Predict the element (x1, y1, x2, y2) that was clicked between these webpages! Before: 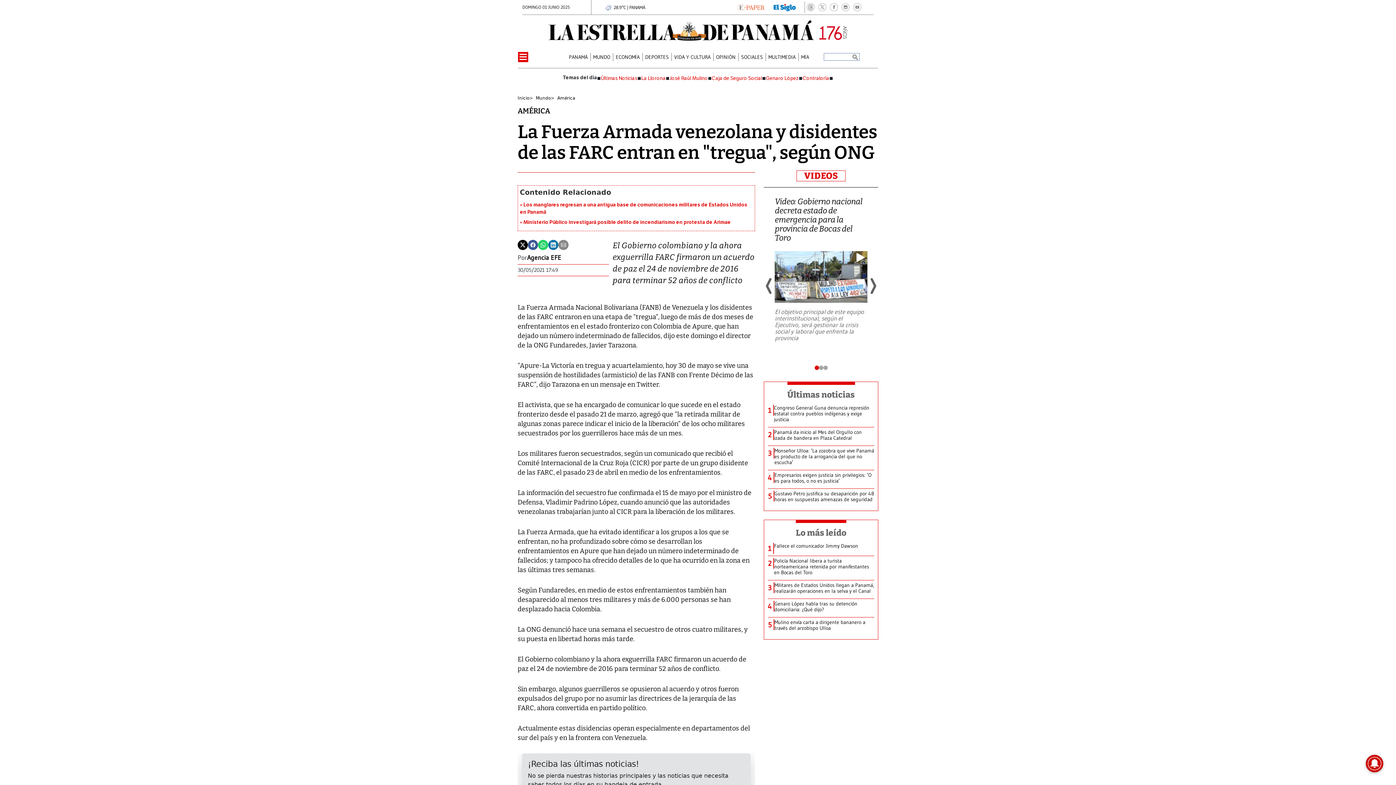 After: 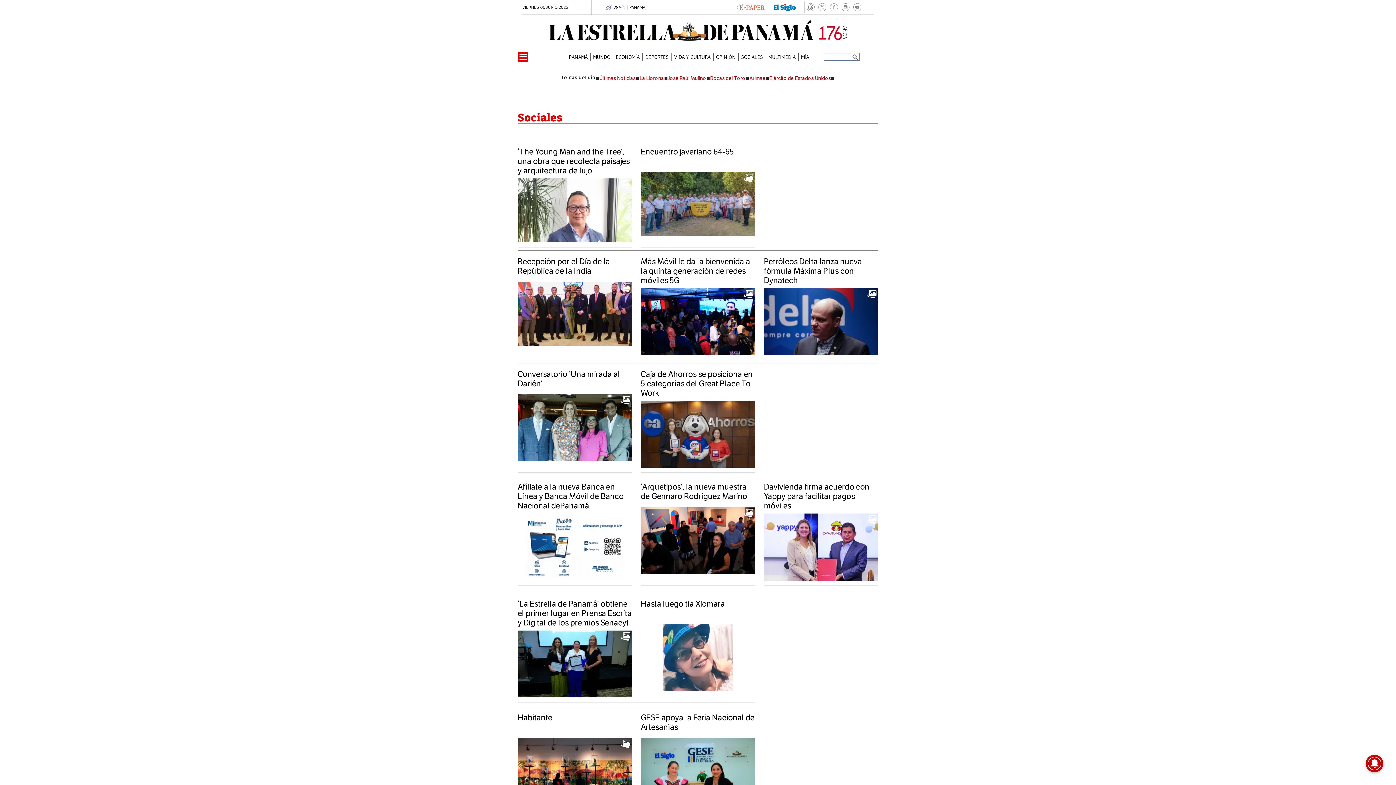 Action: label: SOCIALES bbox: (741, 53, 763, 60)